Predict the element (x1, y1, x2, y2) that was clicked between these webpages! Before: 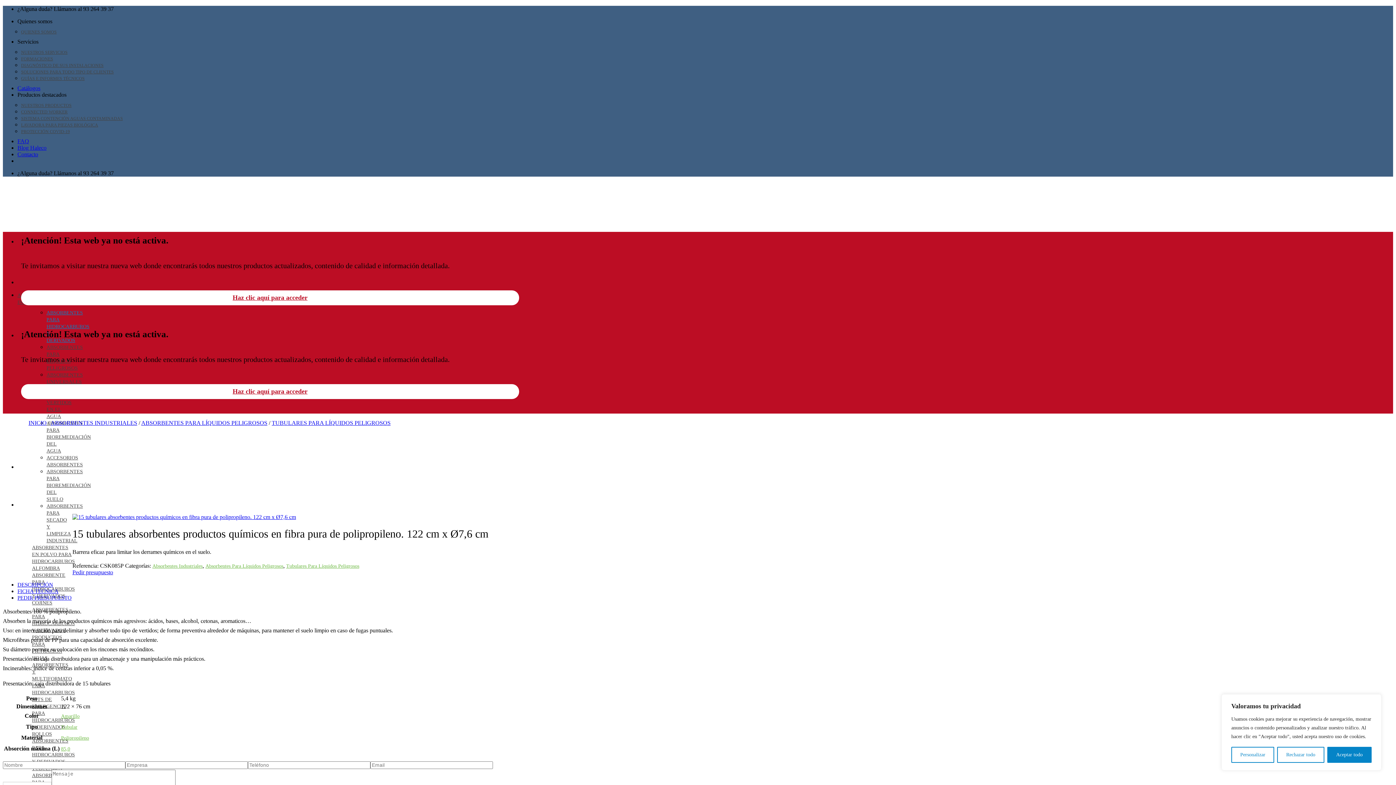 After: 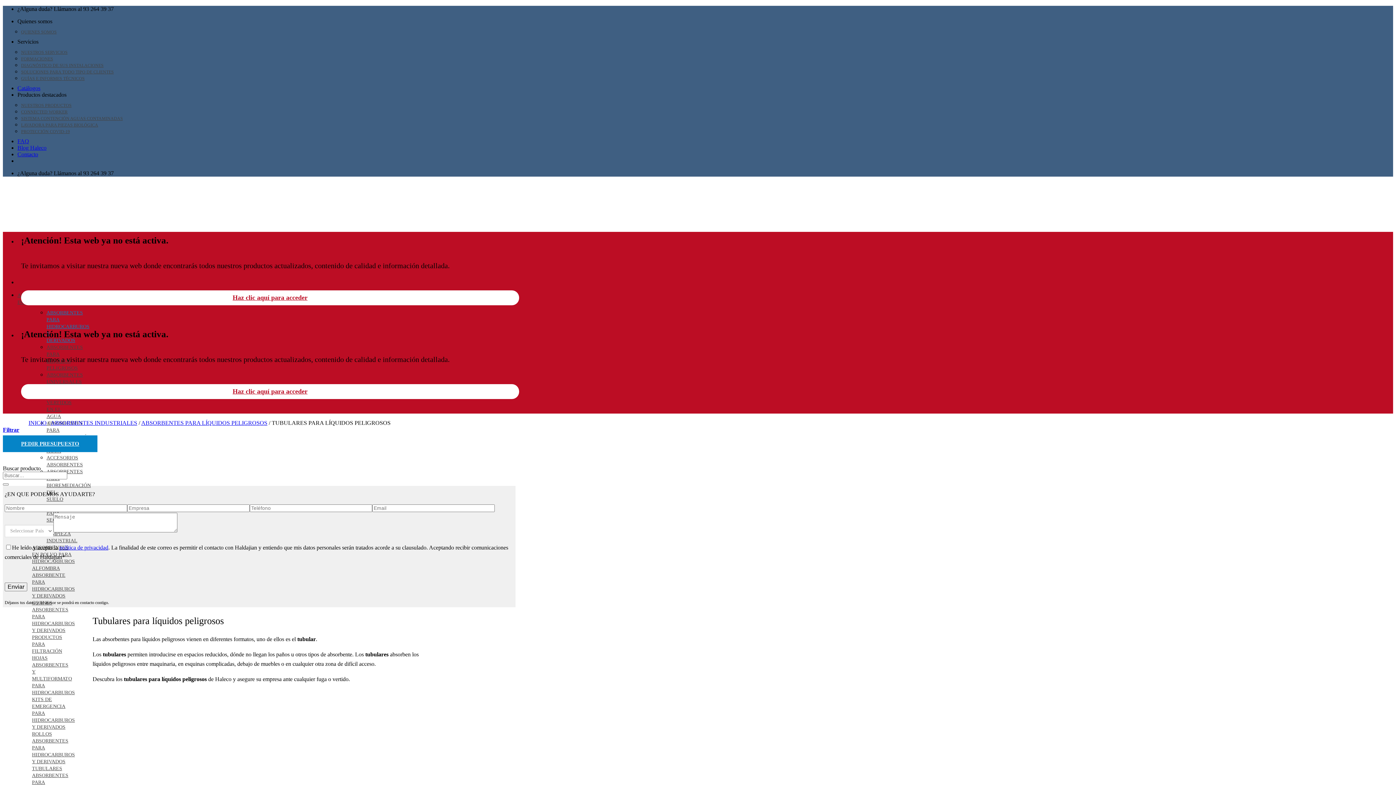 Action: label: TUBULARES PARA LÍQUIDOS PELIGROSOS bbox: (271, 420, 390, 426)